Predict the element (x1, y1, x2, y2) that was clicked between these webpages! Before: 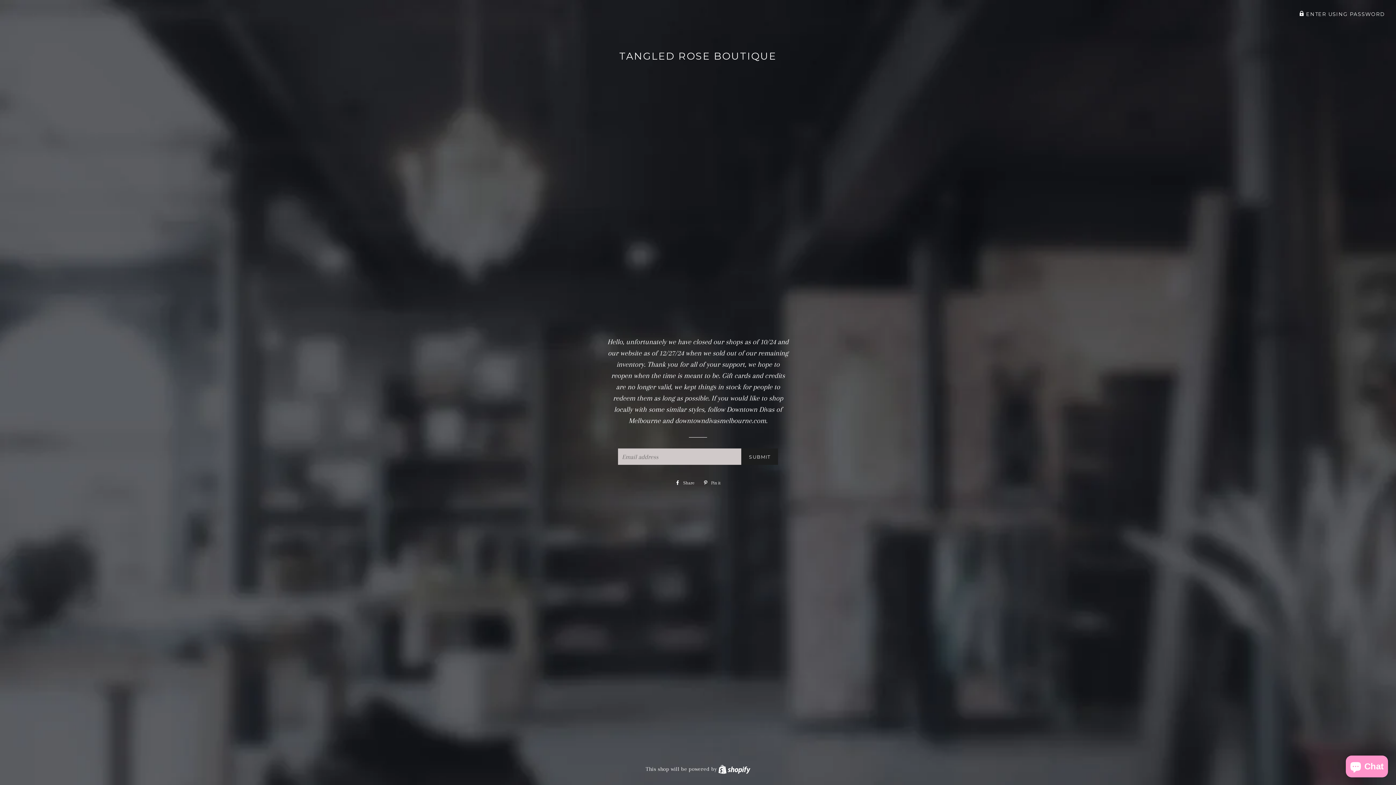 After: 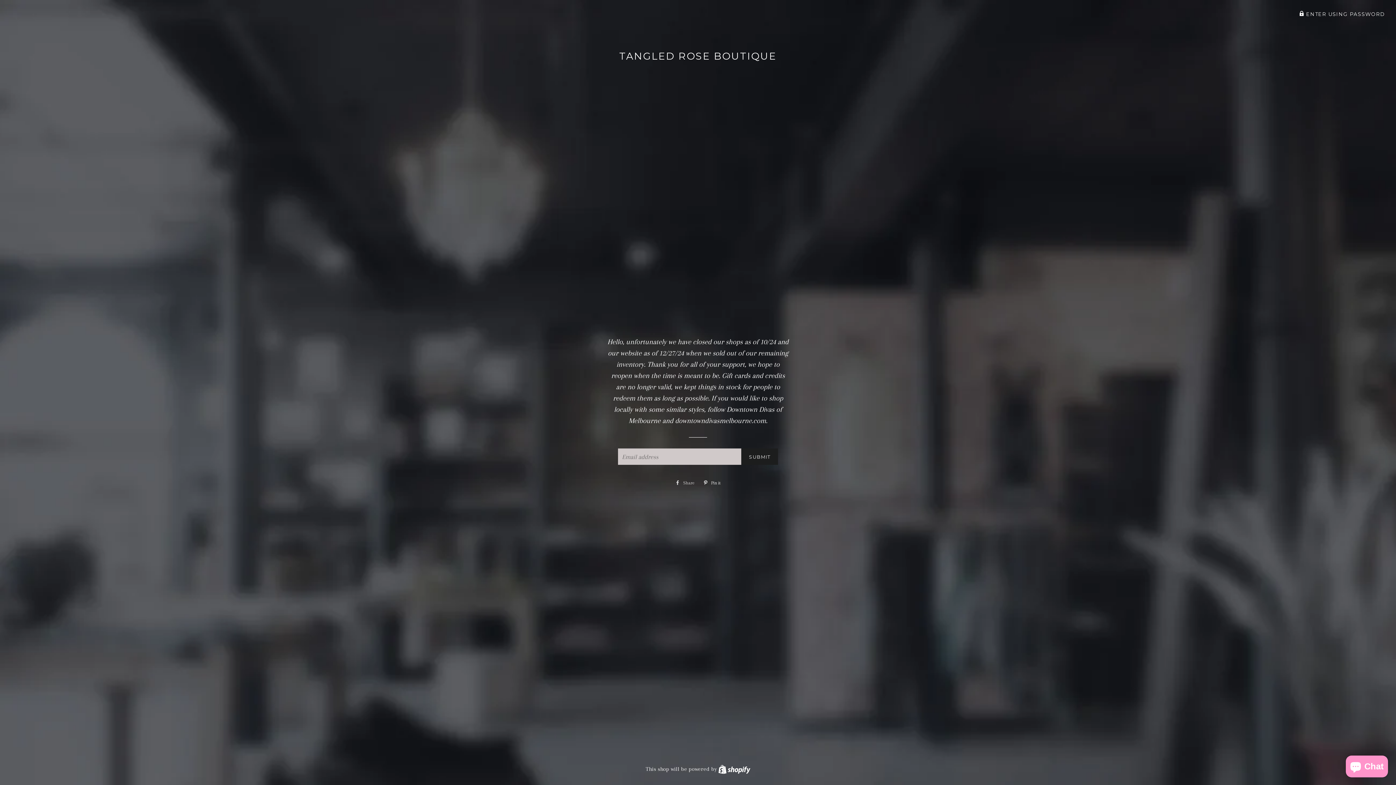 Action: label:  Share
Share on Facebook bbox: (671, 477, 698, 488)